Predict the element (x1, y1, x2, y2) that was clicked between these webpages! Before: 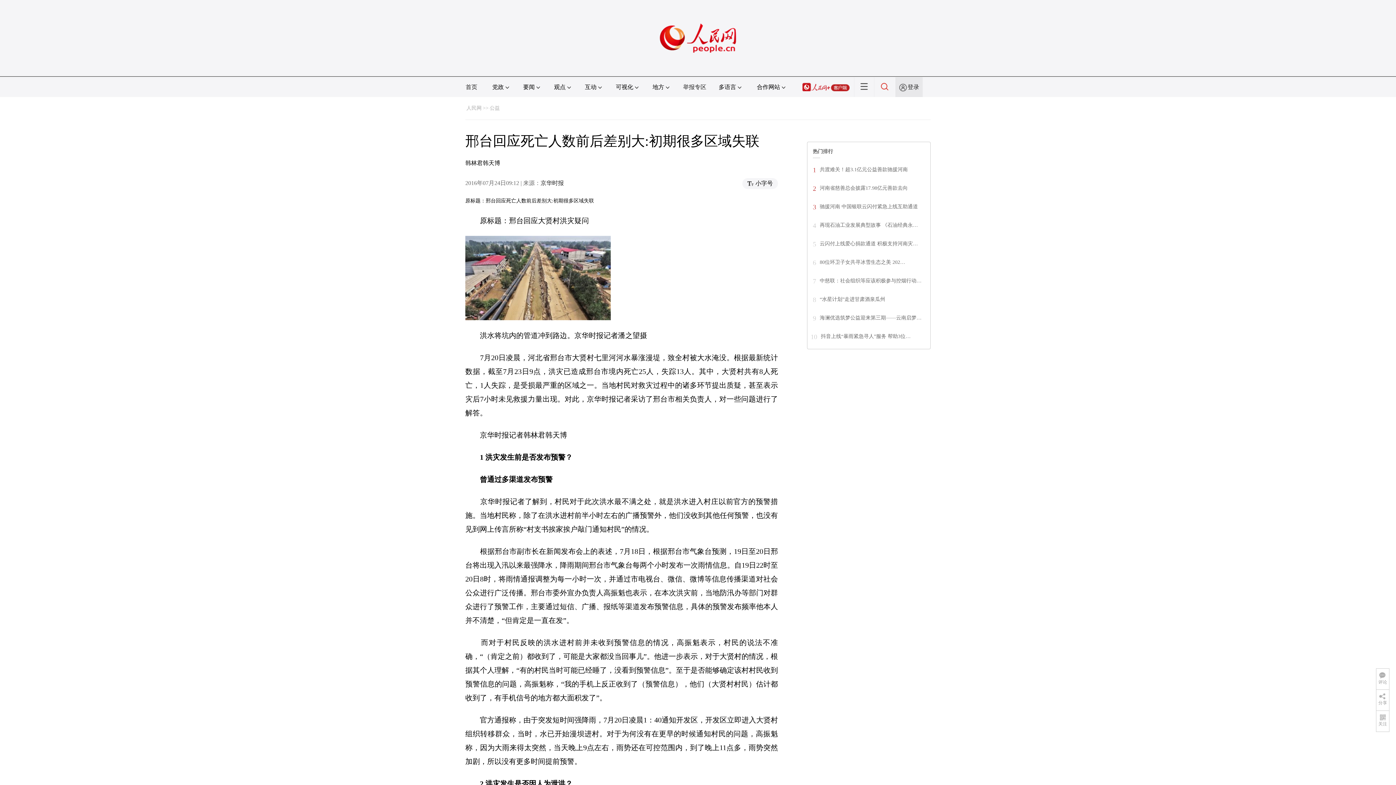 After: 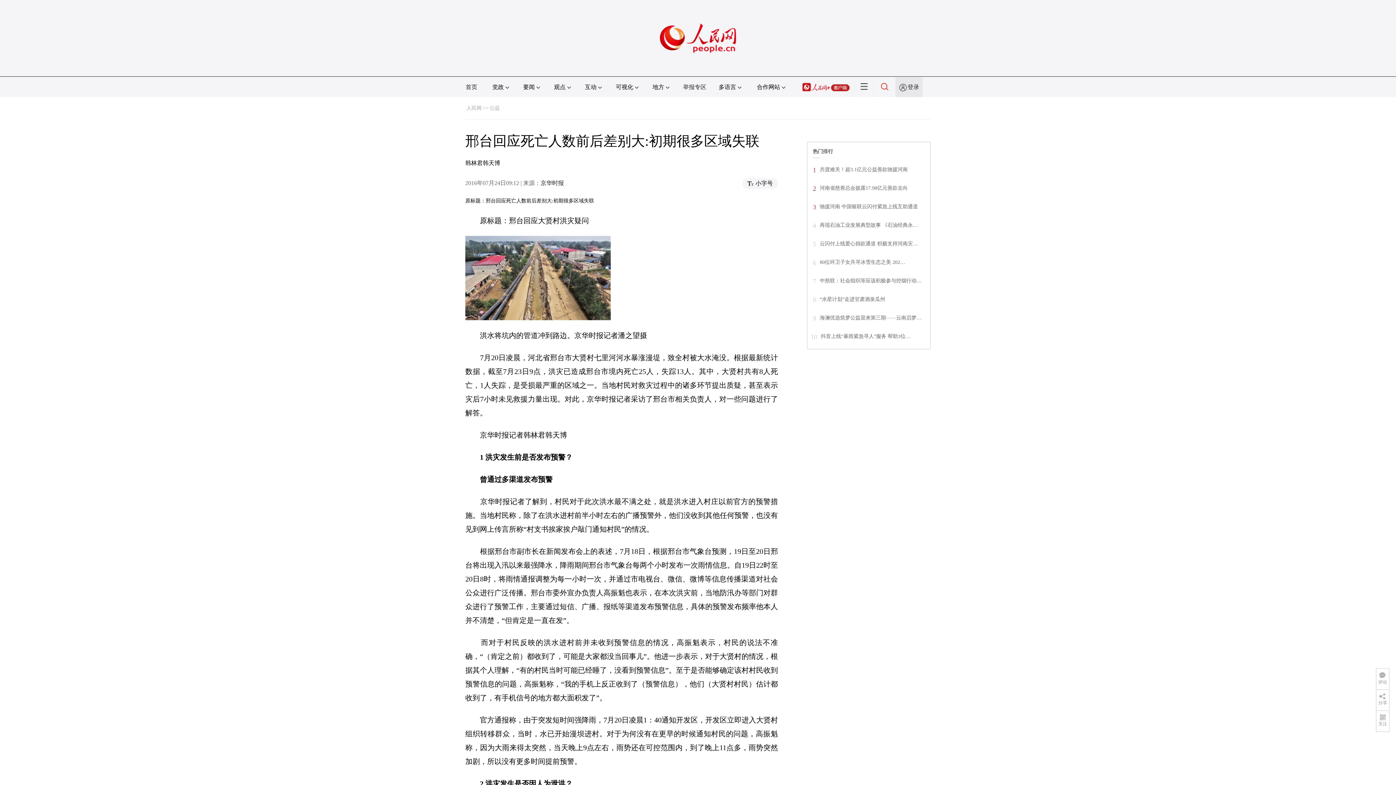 Action: bbox: (820, 185, 908, 190) label: 河南省慈善总会披露17.98亿元善款去向